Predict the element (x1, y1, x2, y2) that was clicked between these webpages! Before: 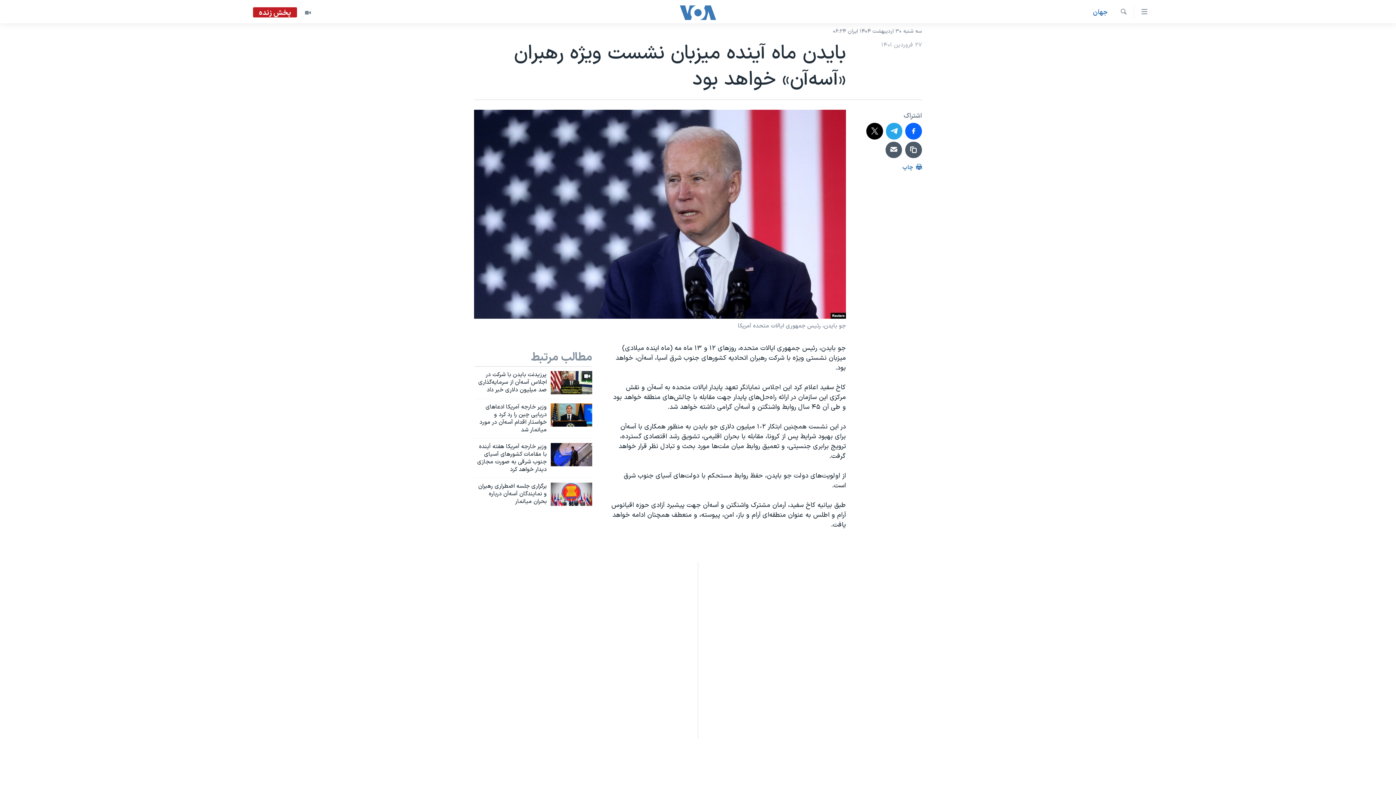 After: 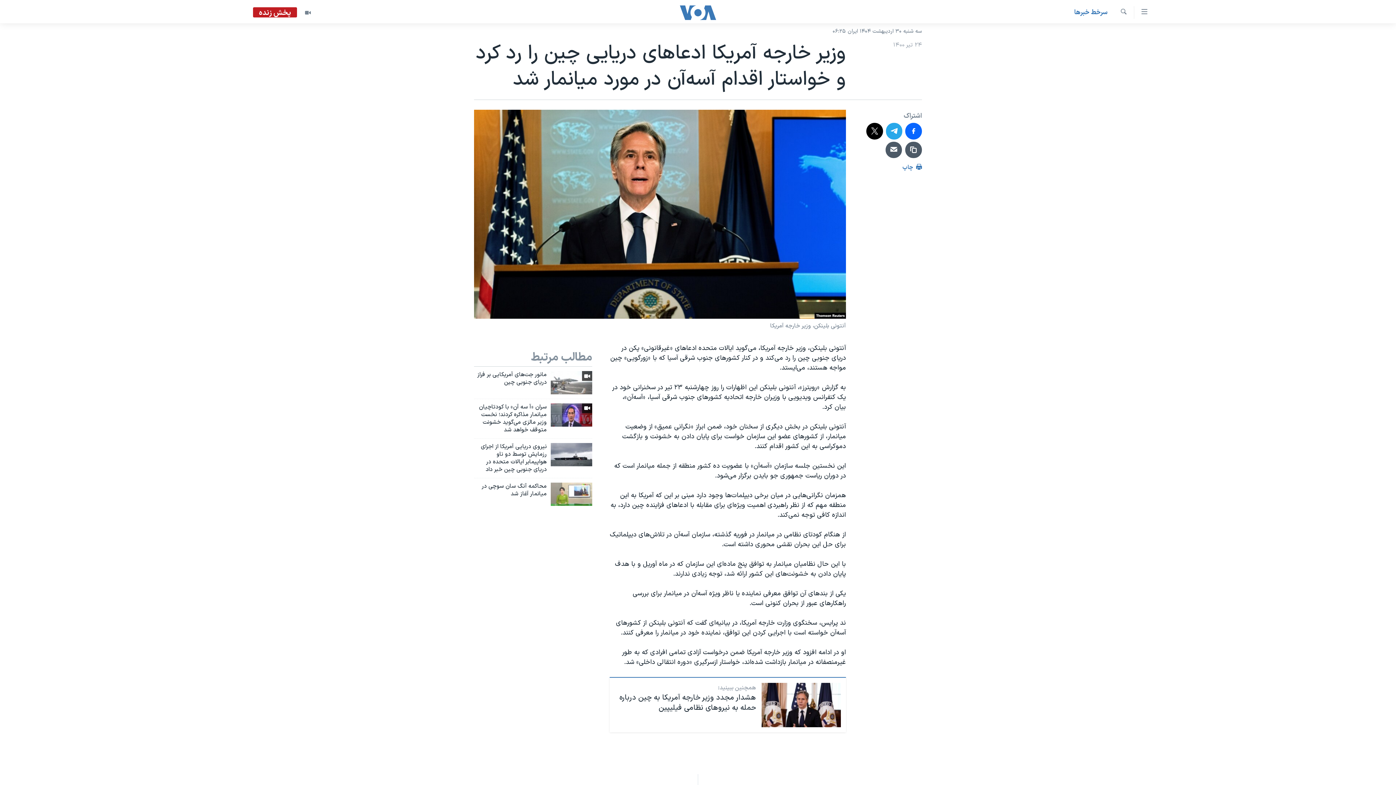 Action: bbox: (550, 403, 592, 426)